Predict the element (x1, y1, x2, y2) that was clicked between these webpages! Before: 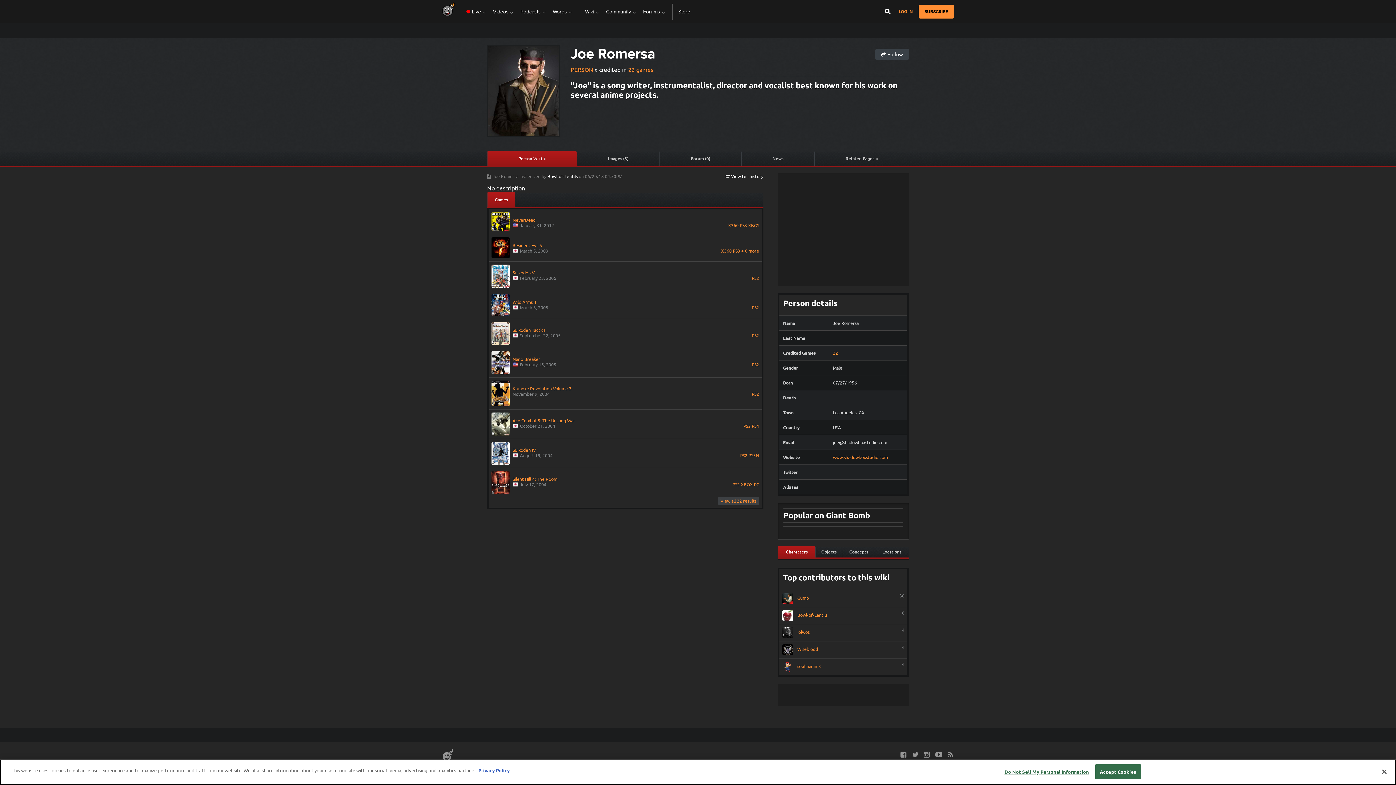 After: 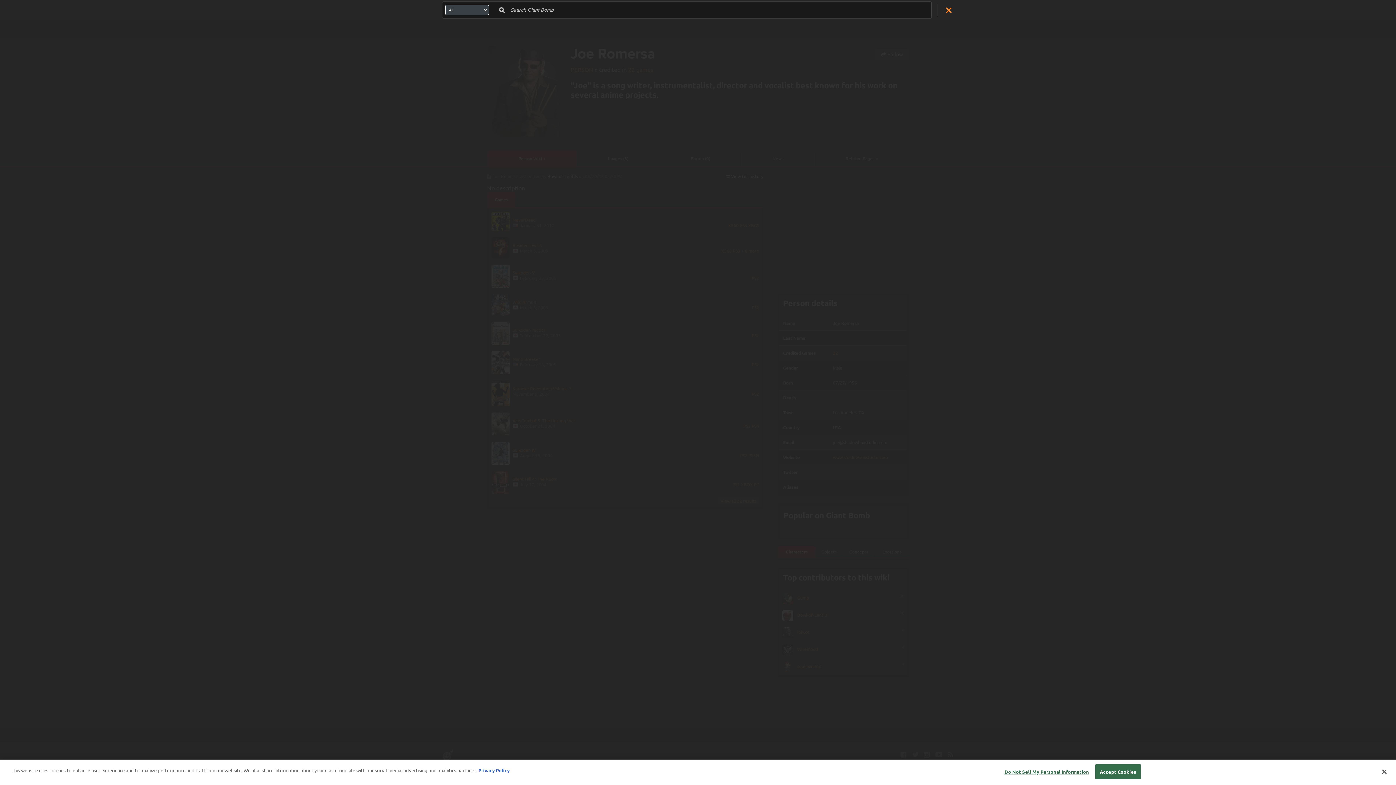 Action: label: Open Site Search bbox: (882, 0, 893, 23)